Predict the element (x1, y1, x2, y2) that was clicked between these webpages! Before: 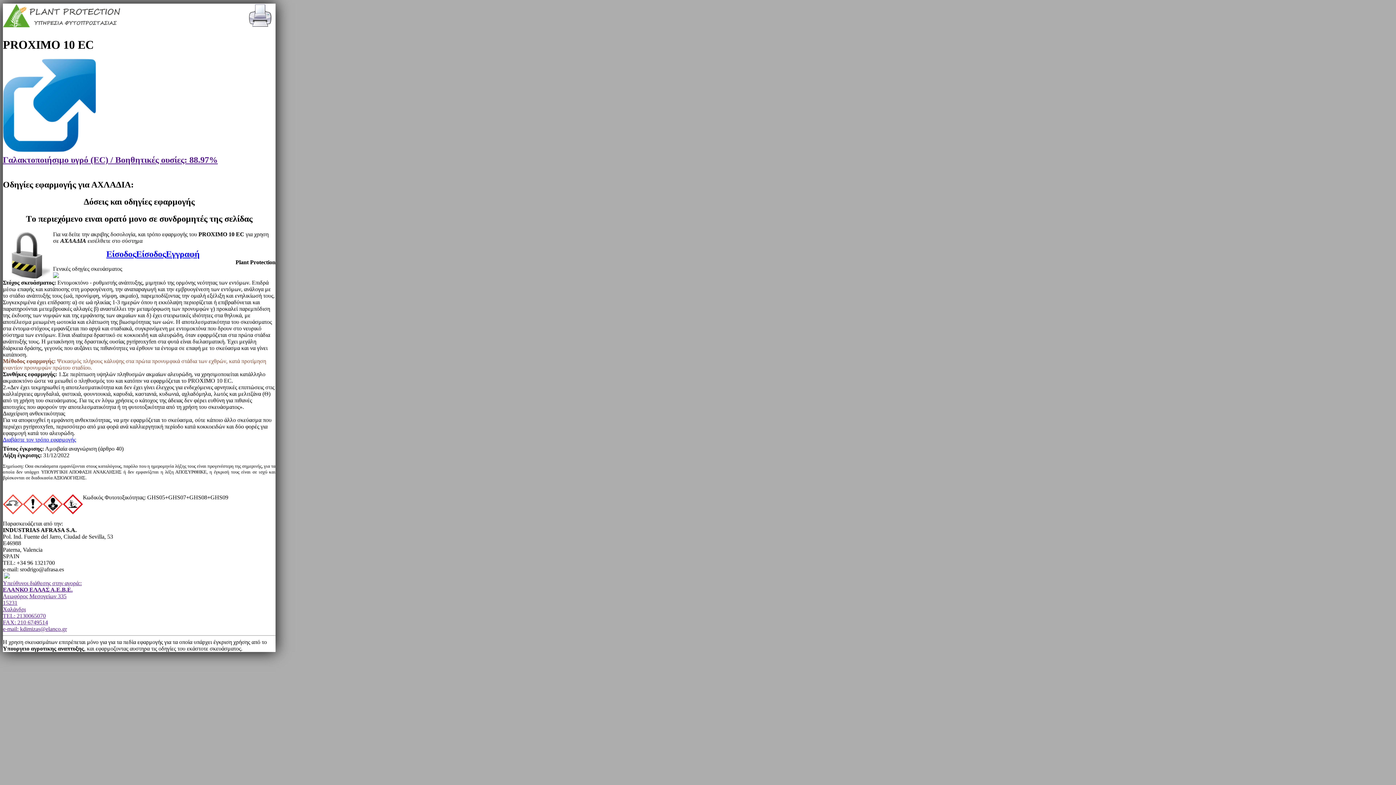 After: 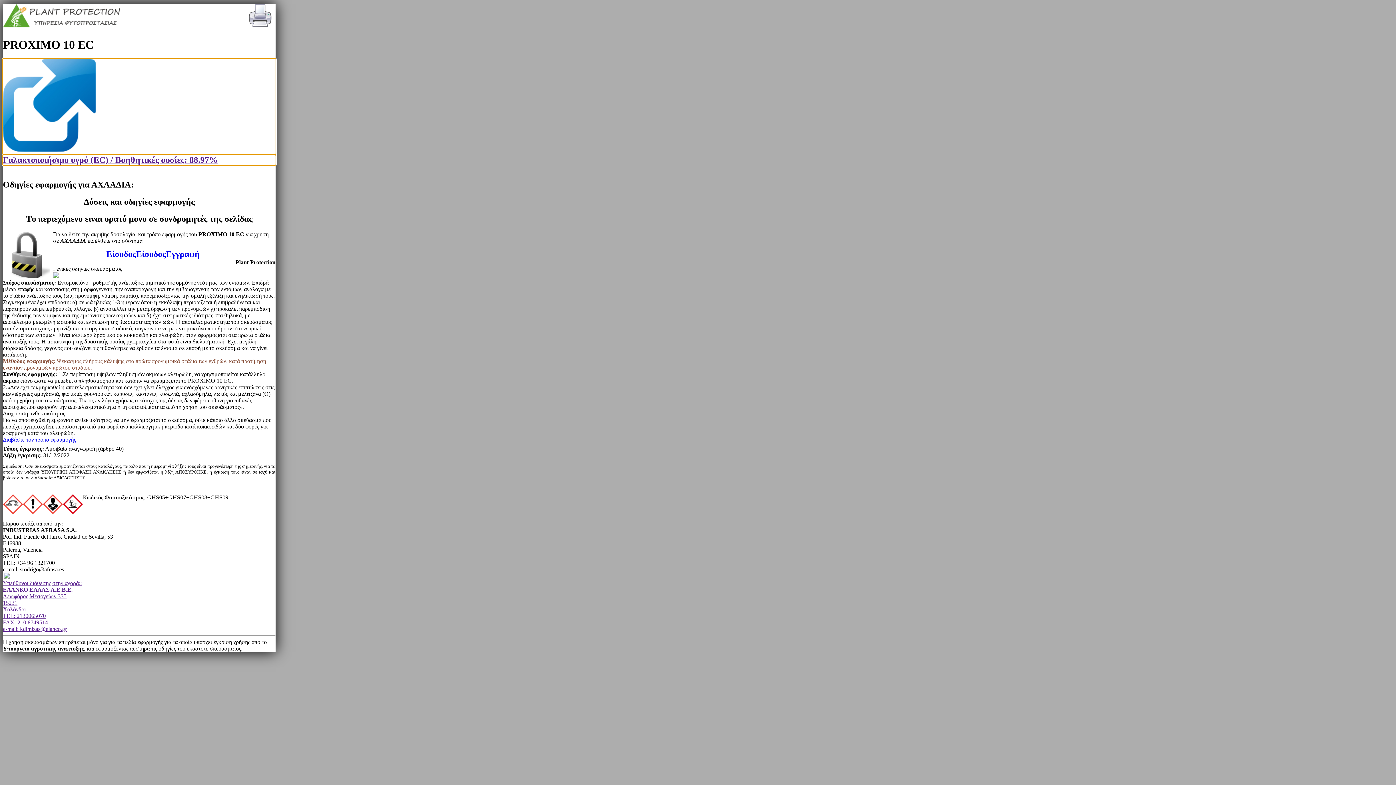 Action: label: Γαλακτοποιήσιμο υγρό (EC) / Βοηθητικές ουσίες: 88.97%

 bbox: (2, 59, 275, 165)